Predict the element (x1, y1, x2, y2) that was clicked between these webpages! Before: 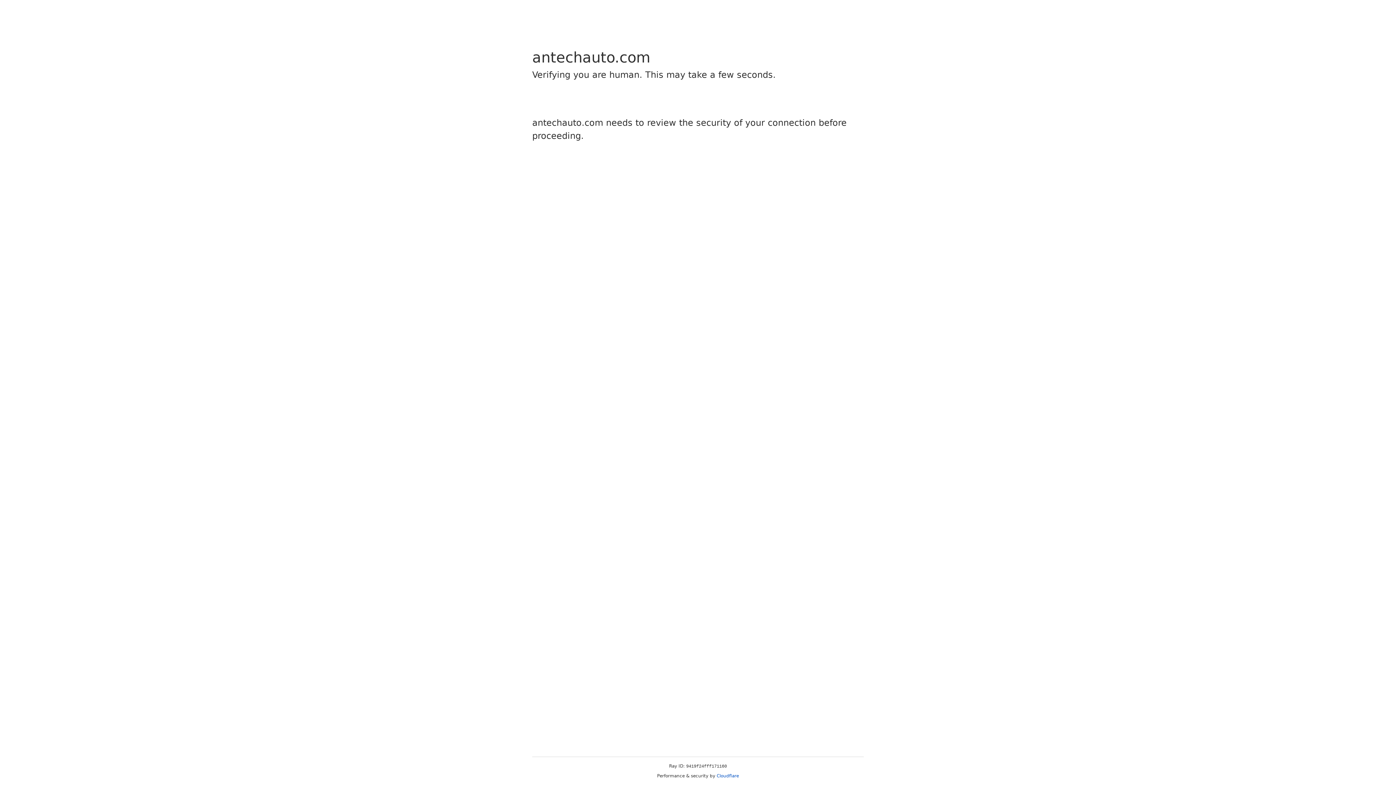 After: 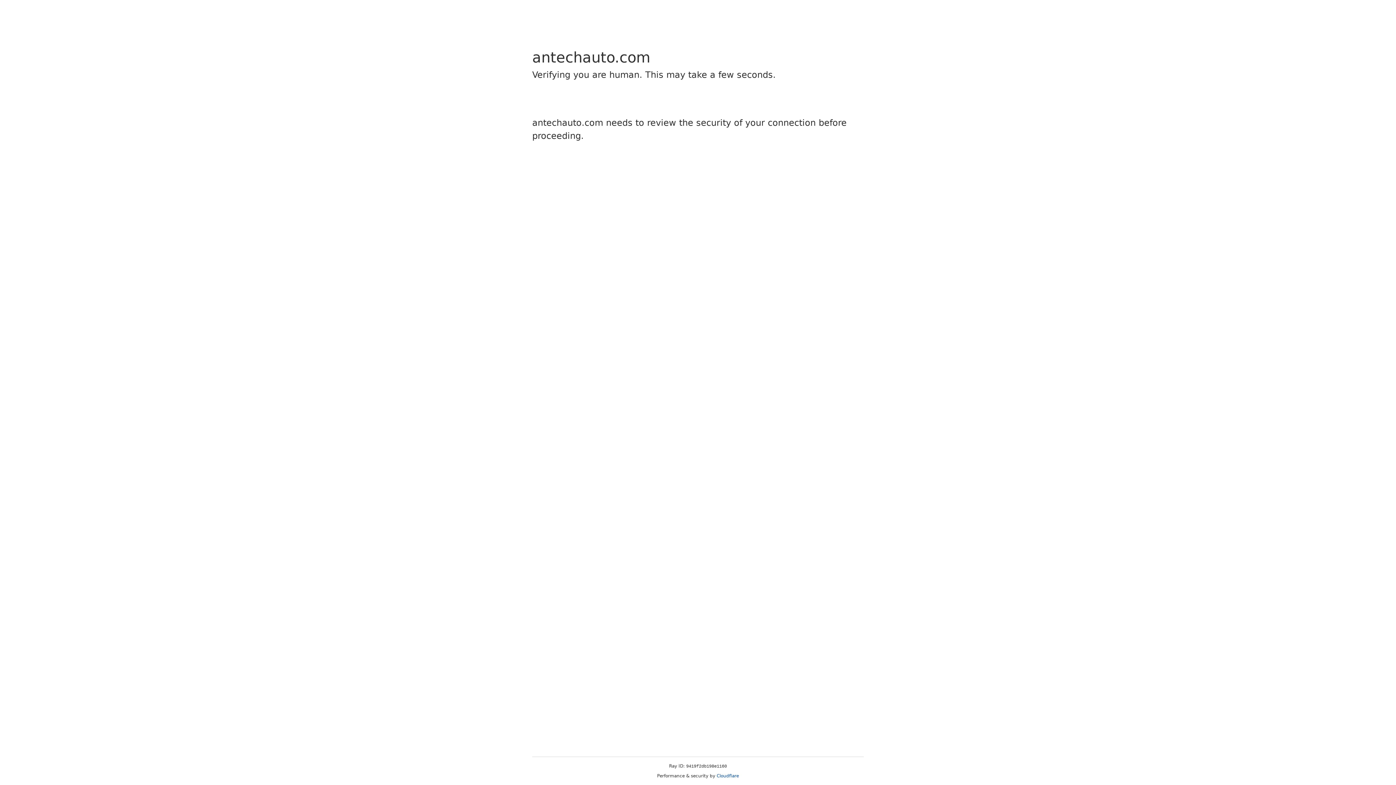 Action: bbox: (716, 773, 739, 778) label: Cloudflare